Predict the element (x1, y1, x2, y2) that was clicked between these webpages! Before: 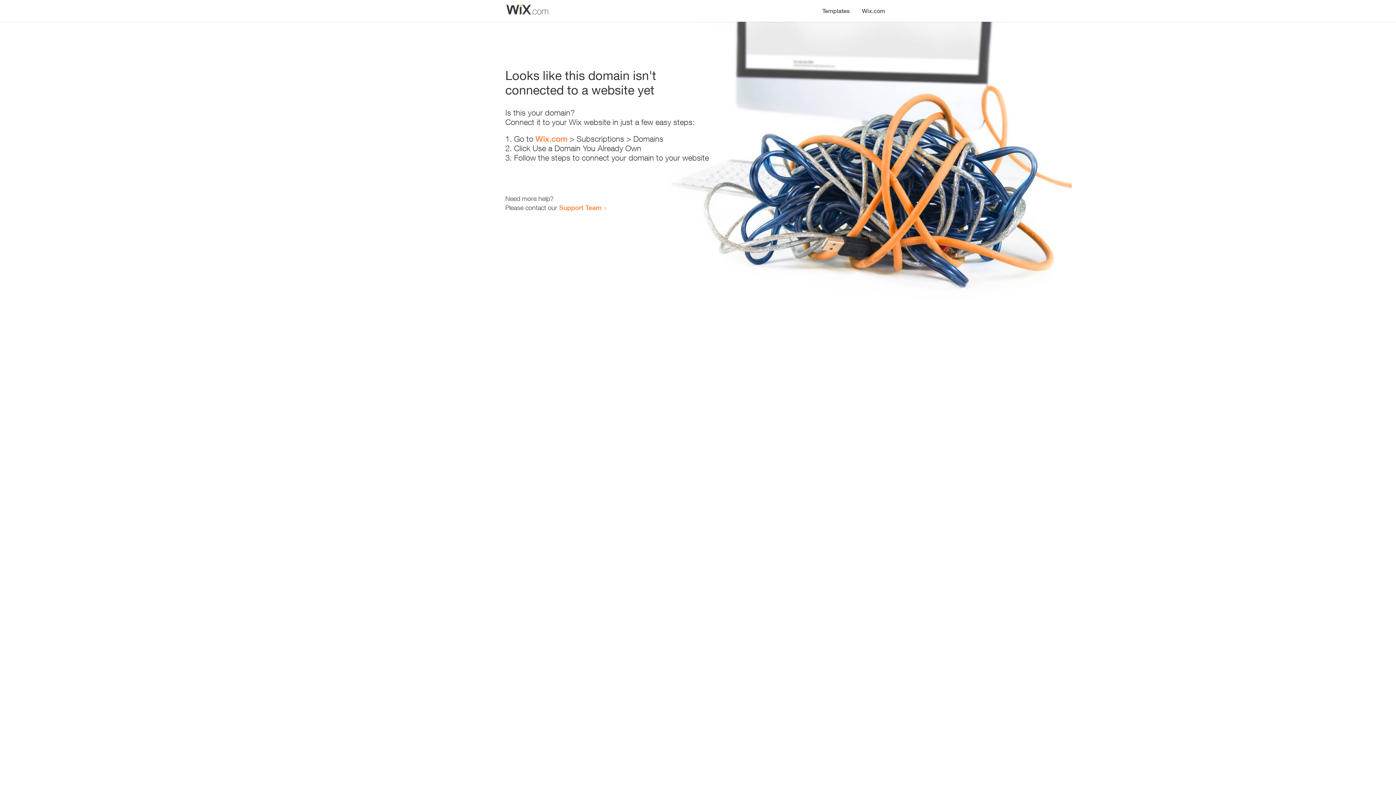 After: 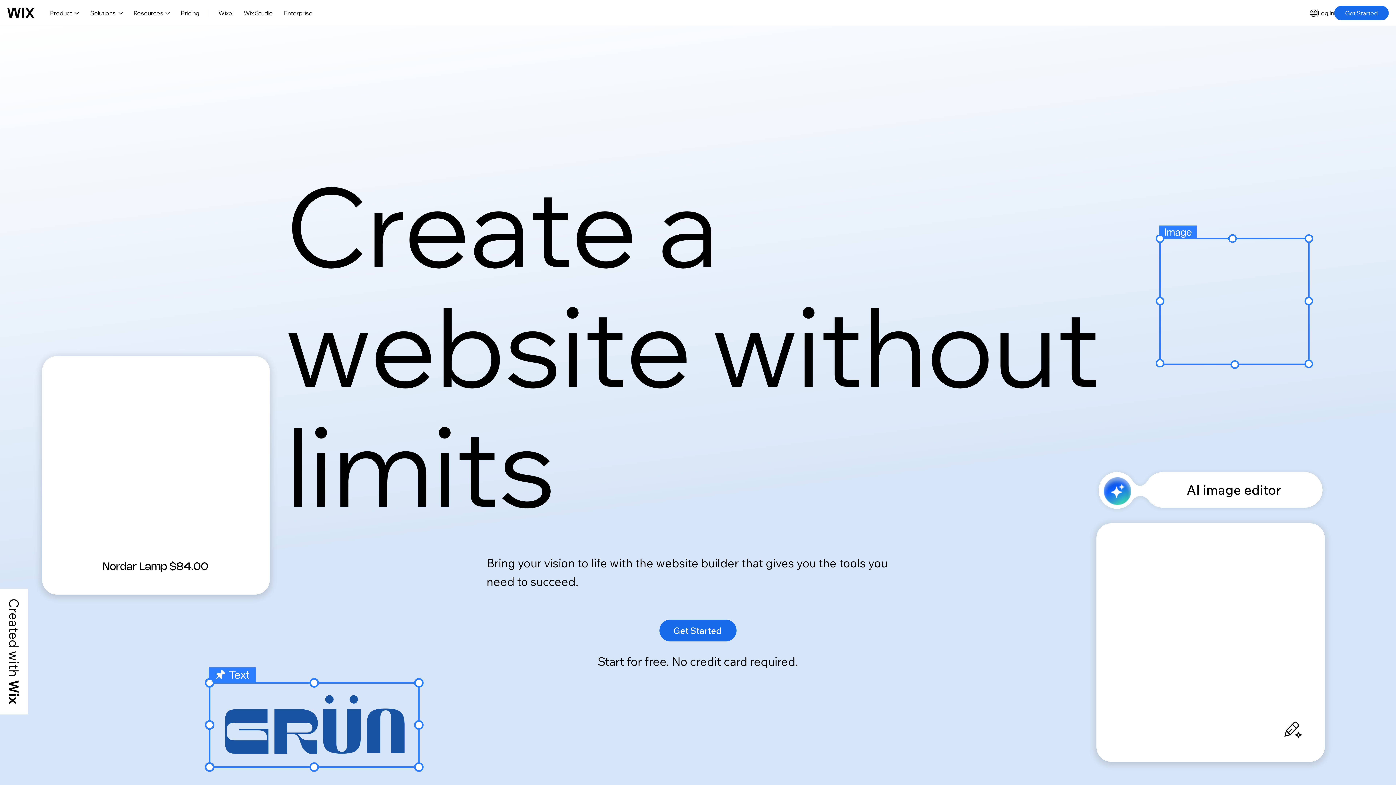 Action: label: Wix.com bbox: (535, 134, 567, 143)